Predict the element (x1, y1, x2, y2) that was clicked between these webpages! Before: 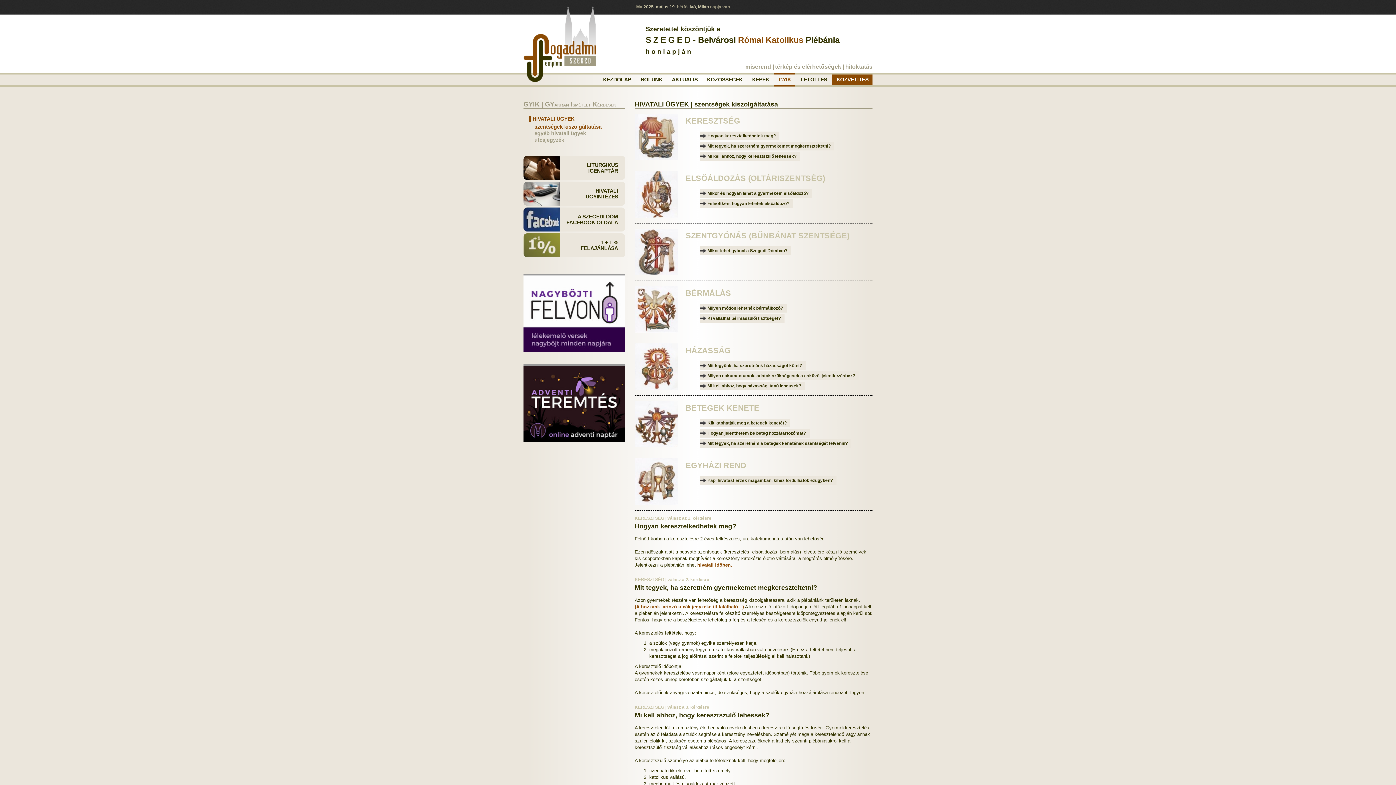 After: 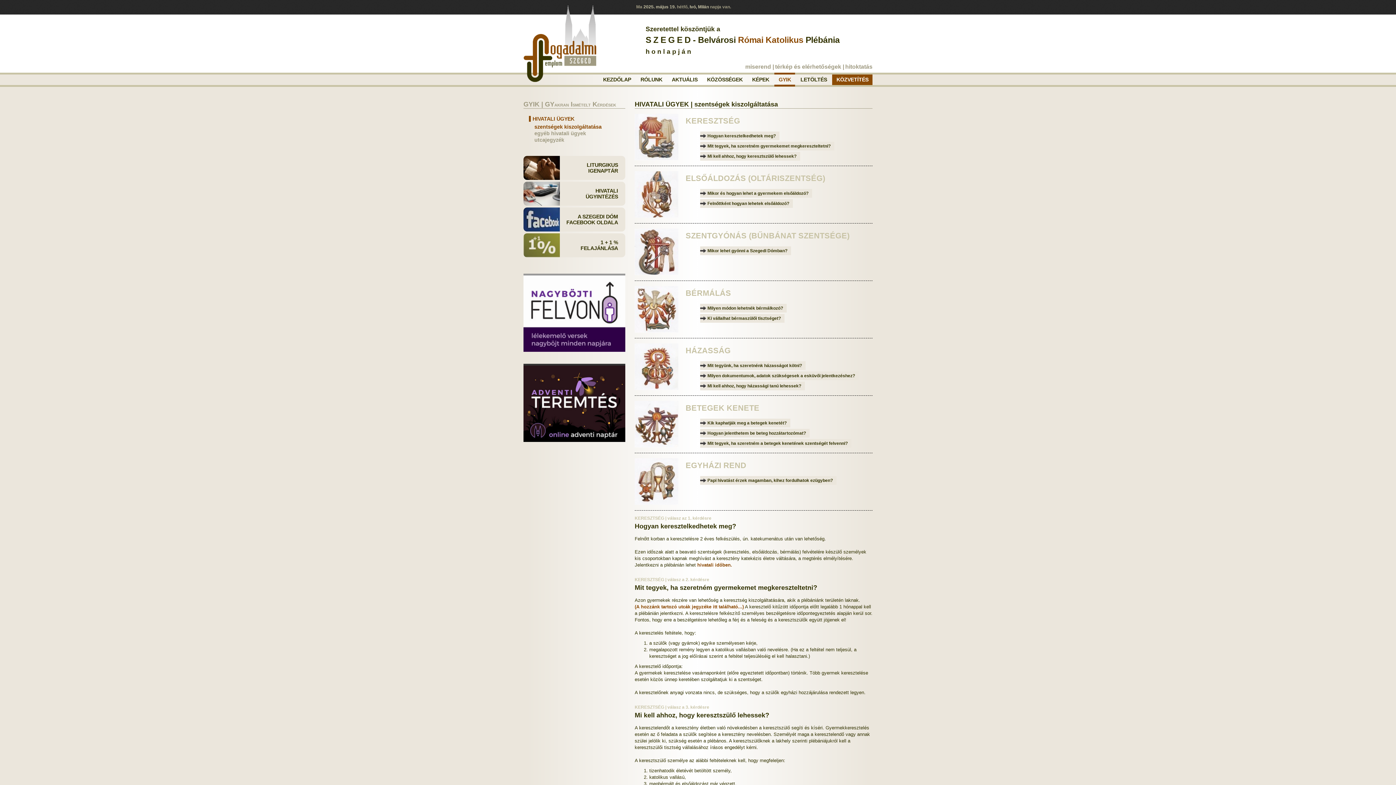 Action: bbox: (523, 437, 625, 443)